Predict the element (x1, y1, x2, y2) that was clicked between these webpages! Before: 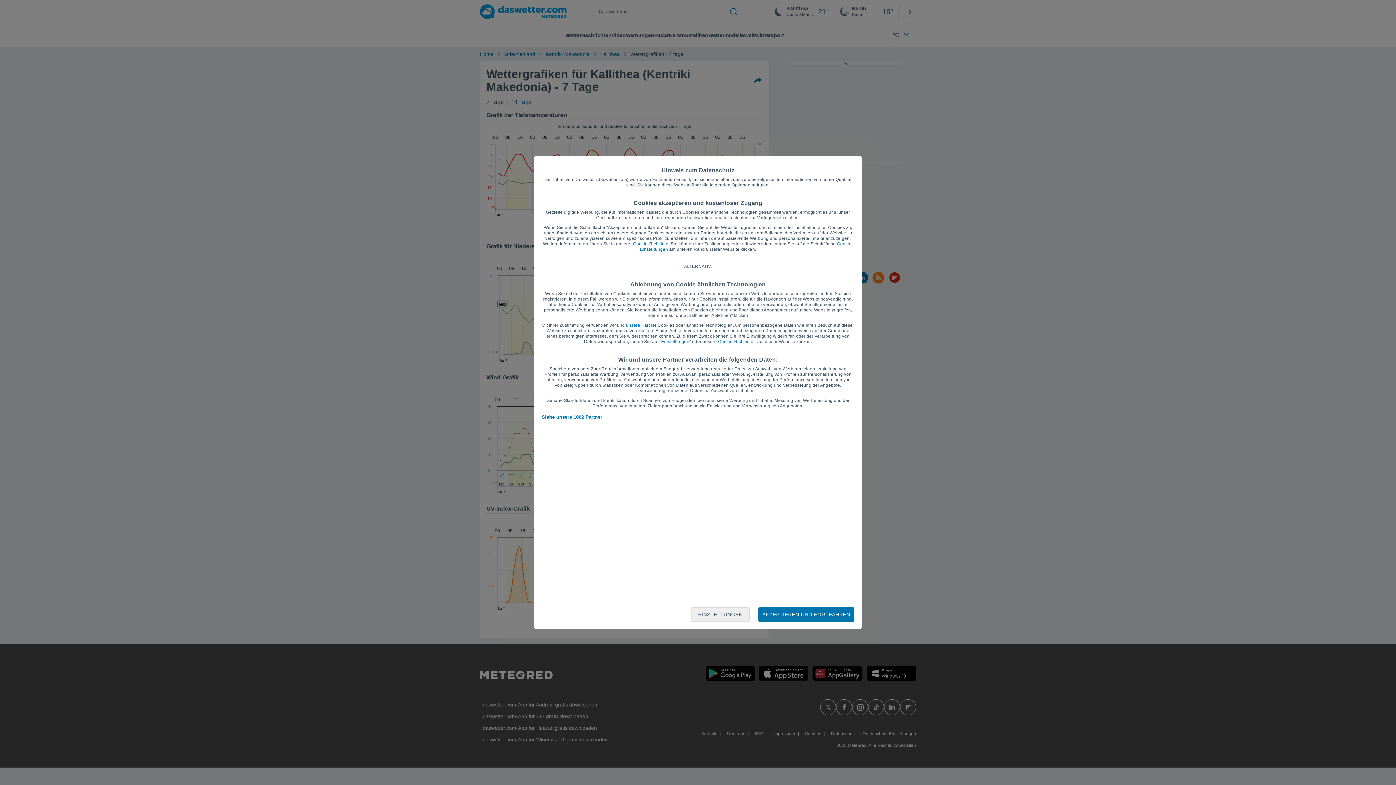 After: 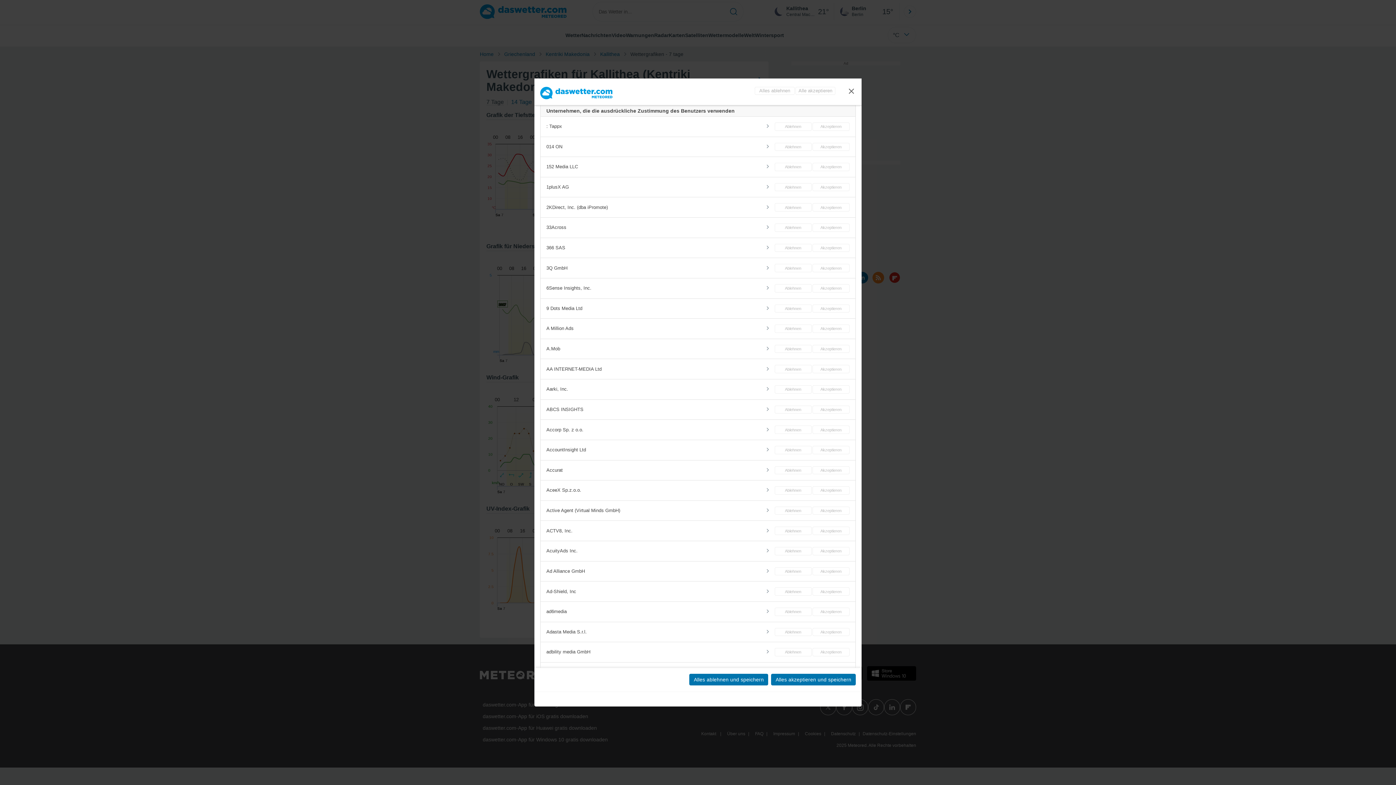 Action: bbox: (626, 322, 656, 328) label: unsere Partner